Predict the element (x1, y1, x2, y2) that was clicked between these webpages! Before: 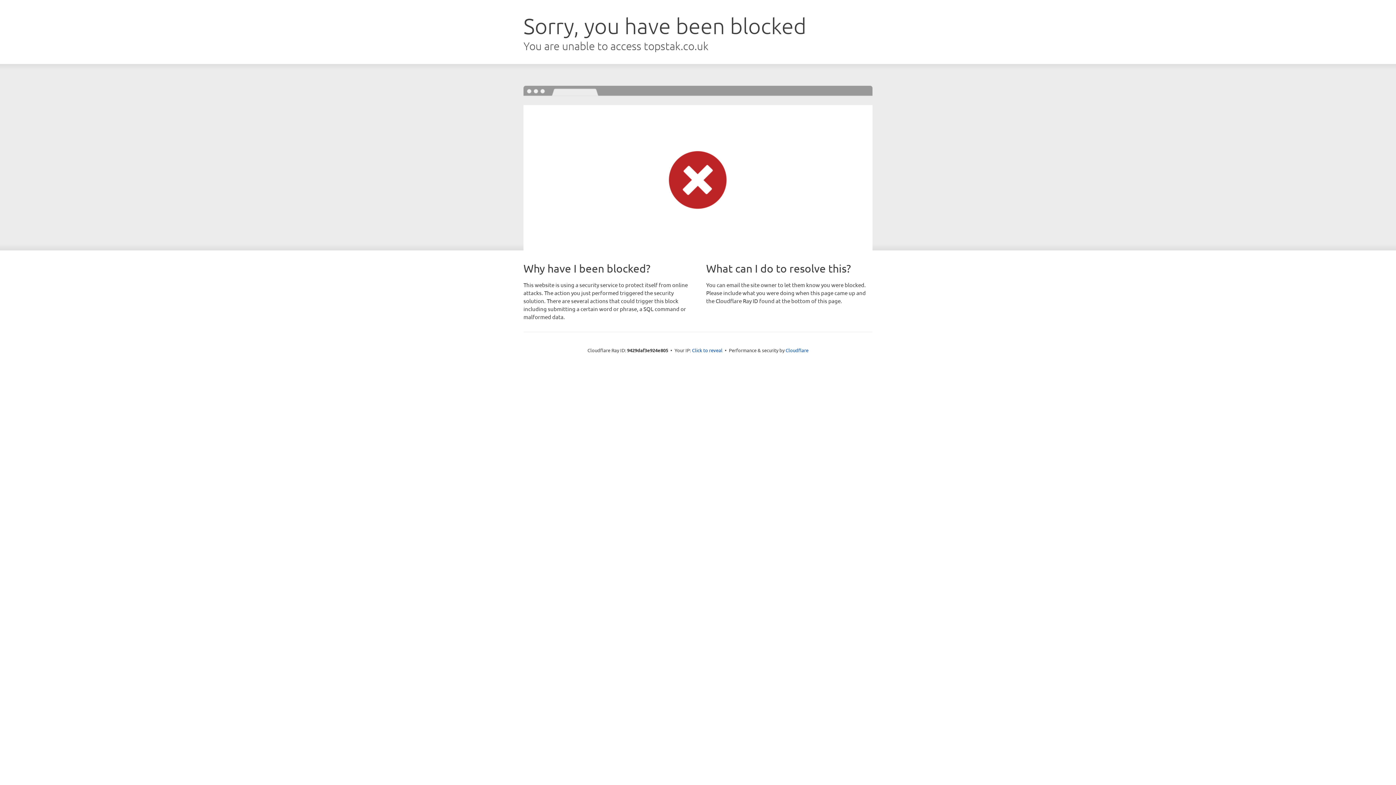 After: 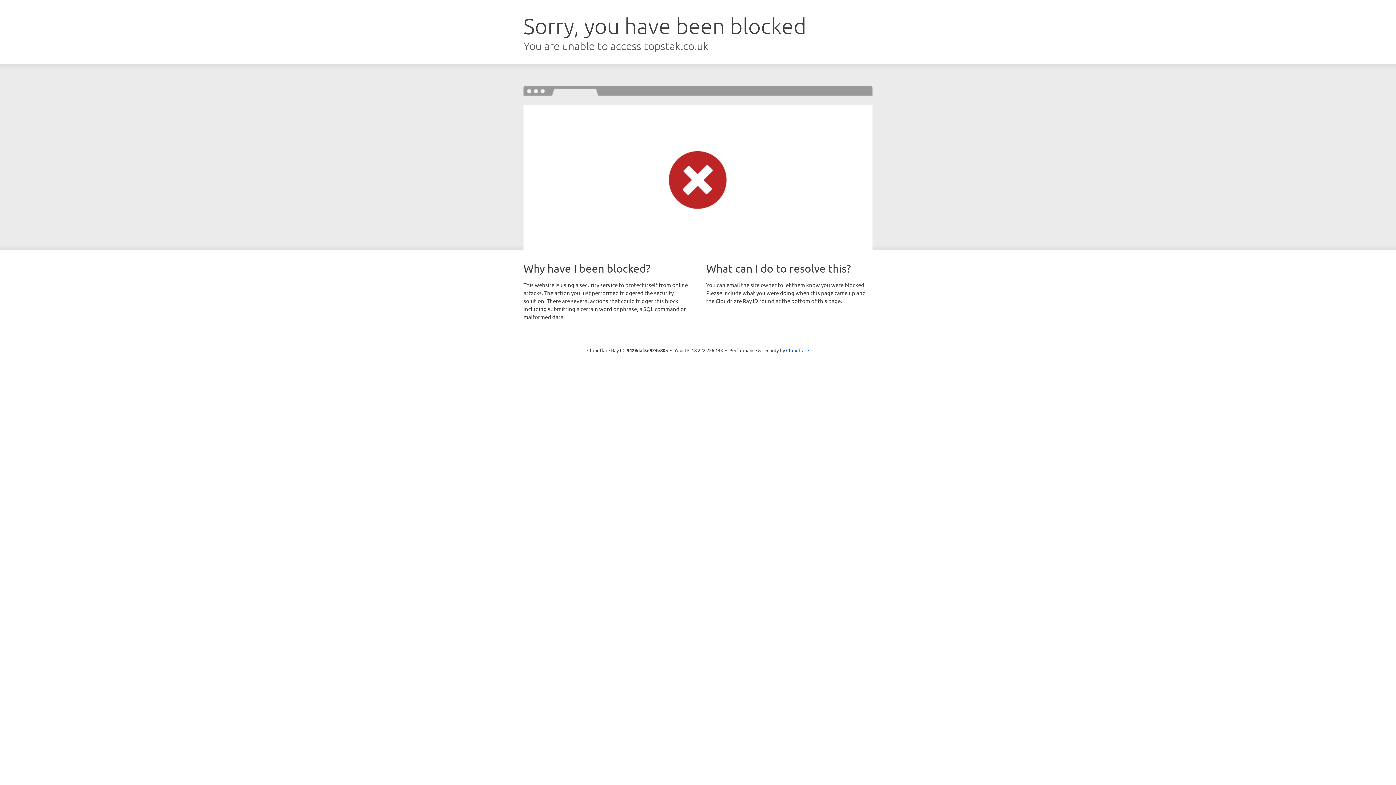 Action: bbox: (692, 346, 722, 353) label: Click to reveal